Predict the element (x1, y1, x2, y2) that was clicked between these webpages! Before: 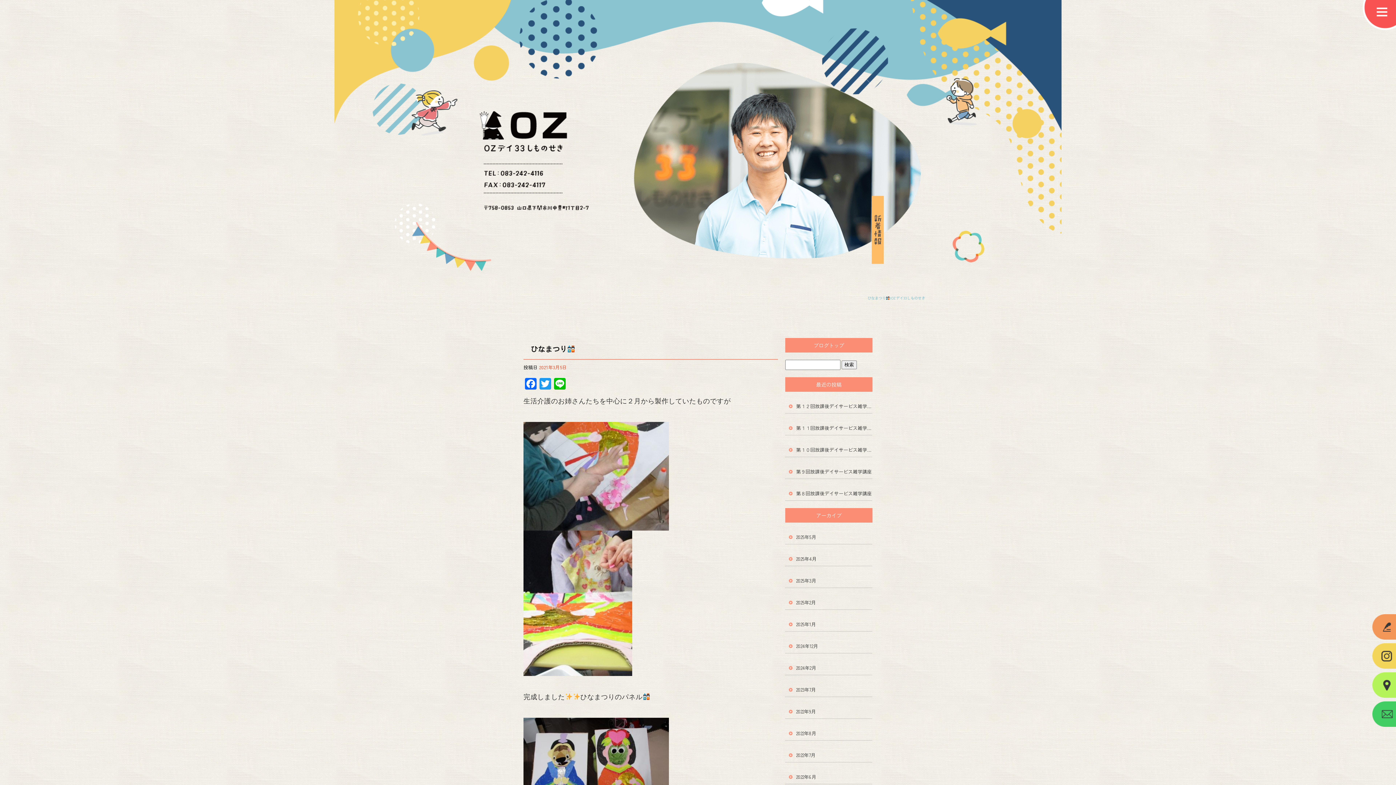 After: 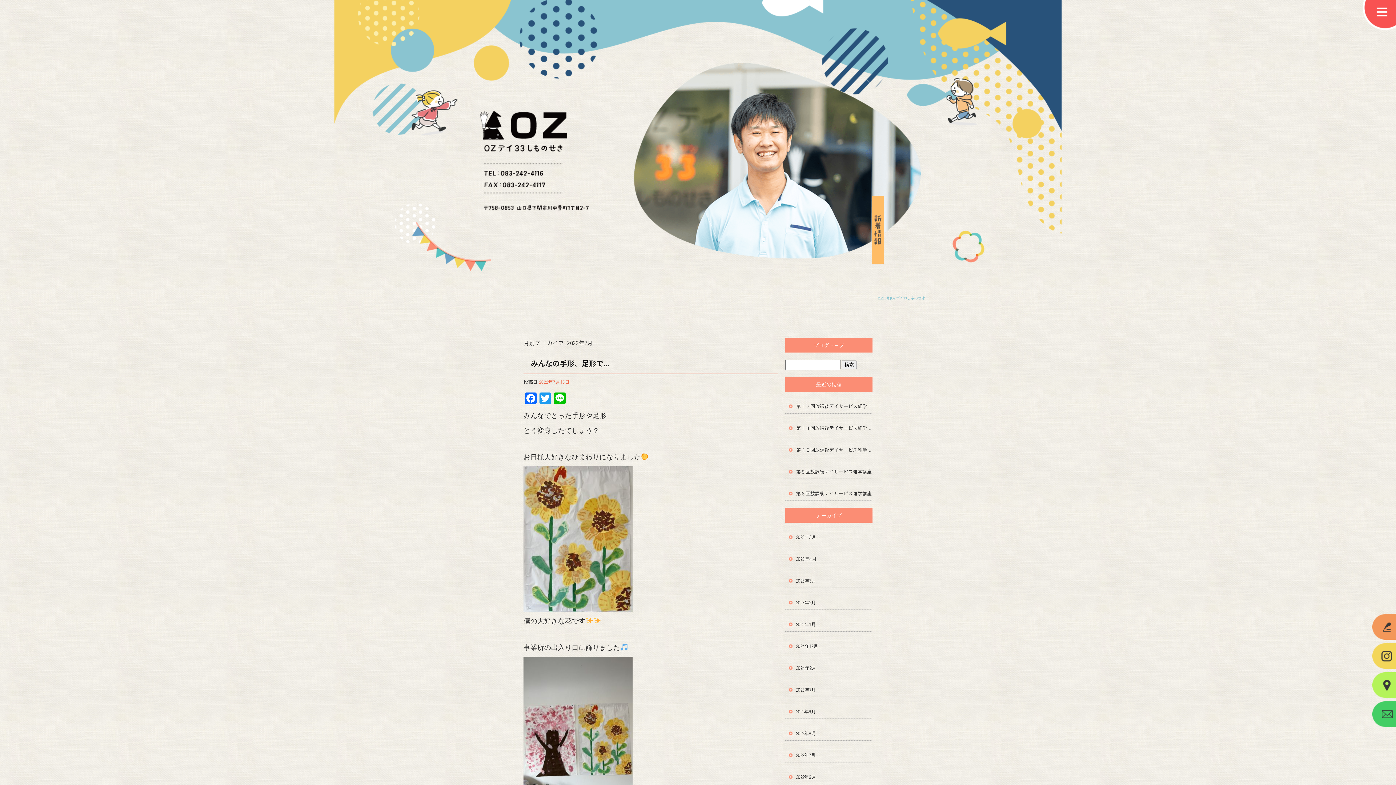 Action: label: 2022年7月 bbox: (785, 741, 872, 762)